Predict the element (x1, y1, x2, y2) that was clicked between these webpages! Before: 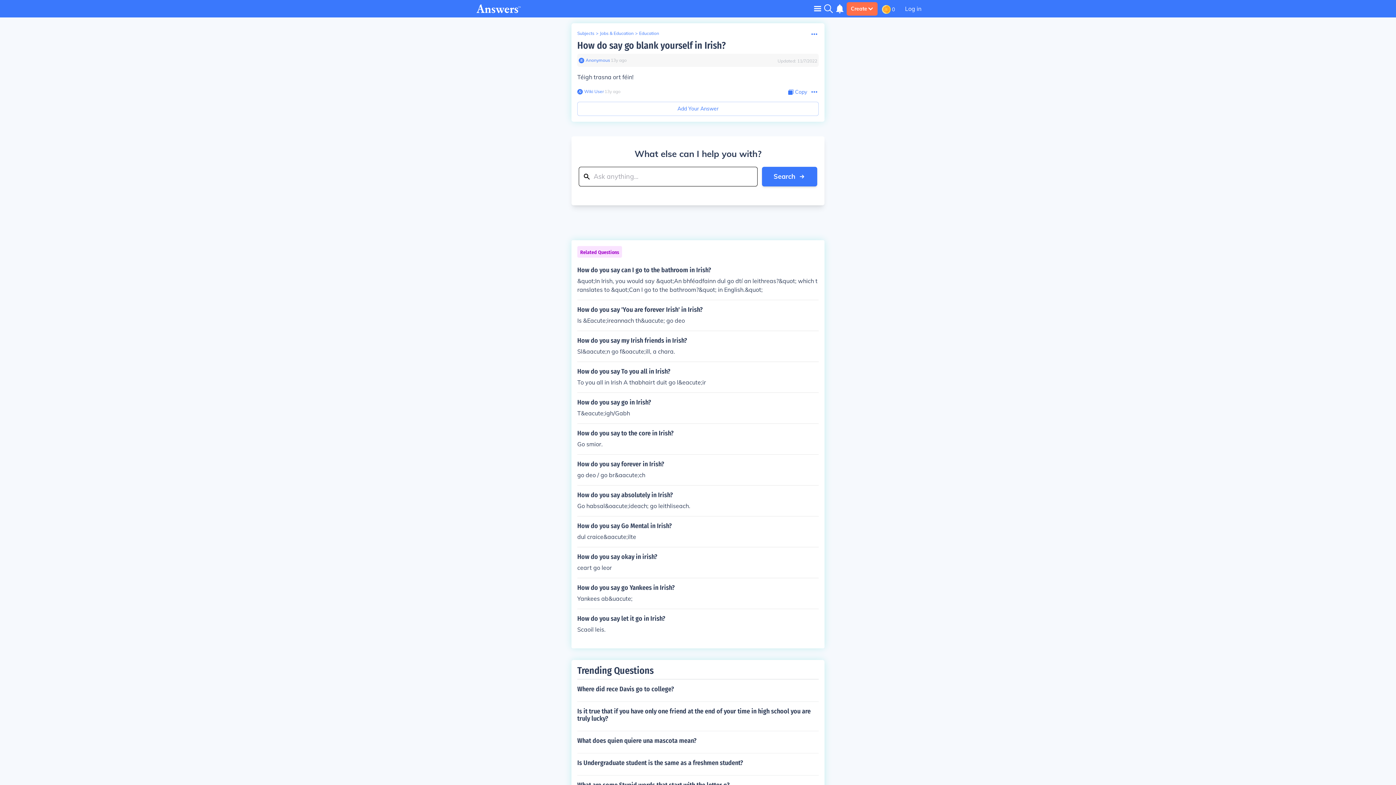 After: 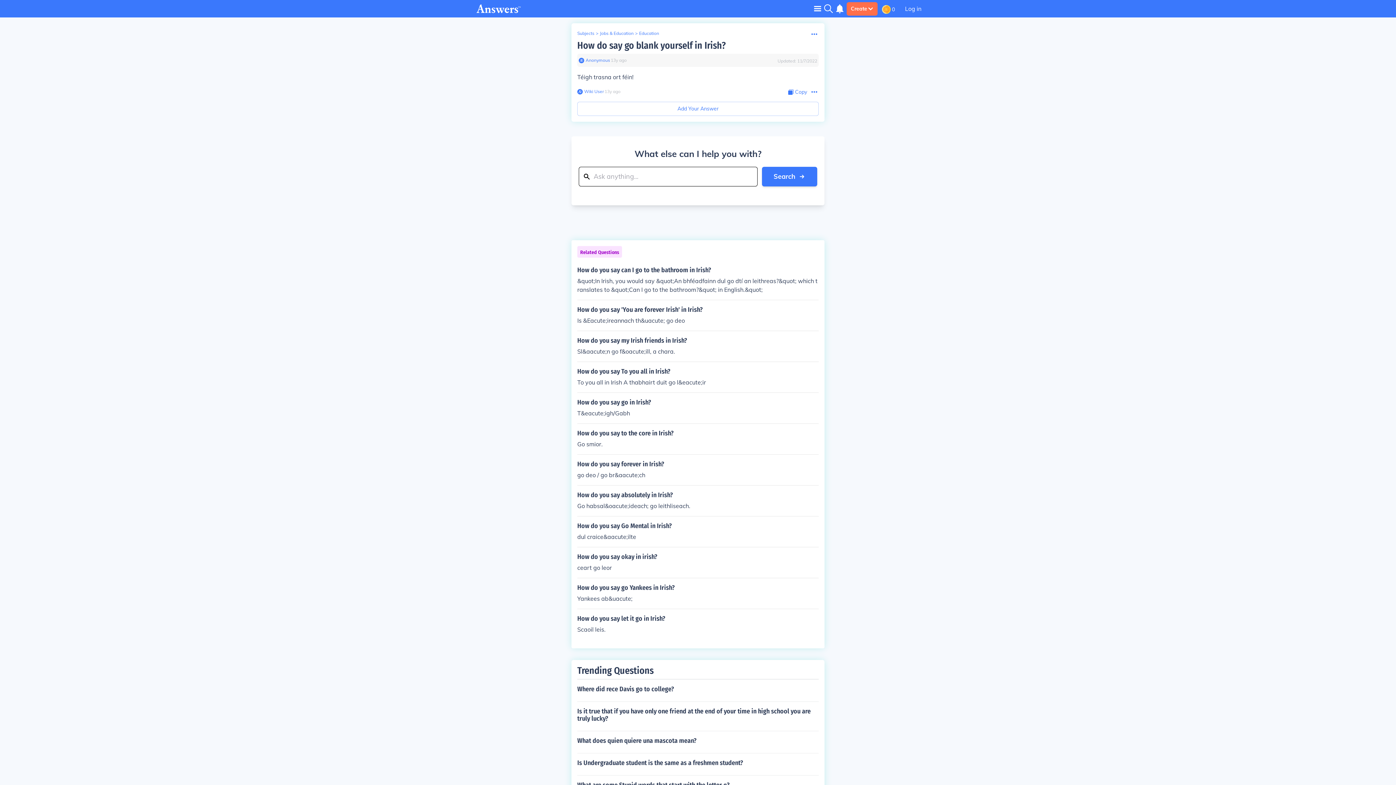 Action: label: How do say go blank yourself in Irish? bbox: (577, 40, 725, 51)